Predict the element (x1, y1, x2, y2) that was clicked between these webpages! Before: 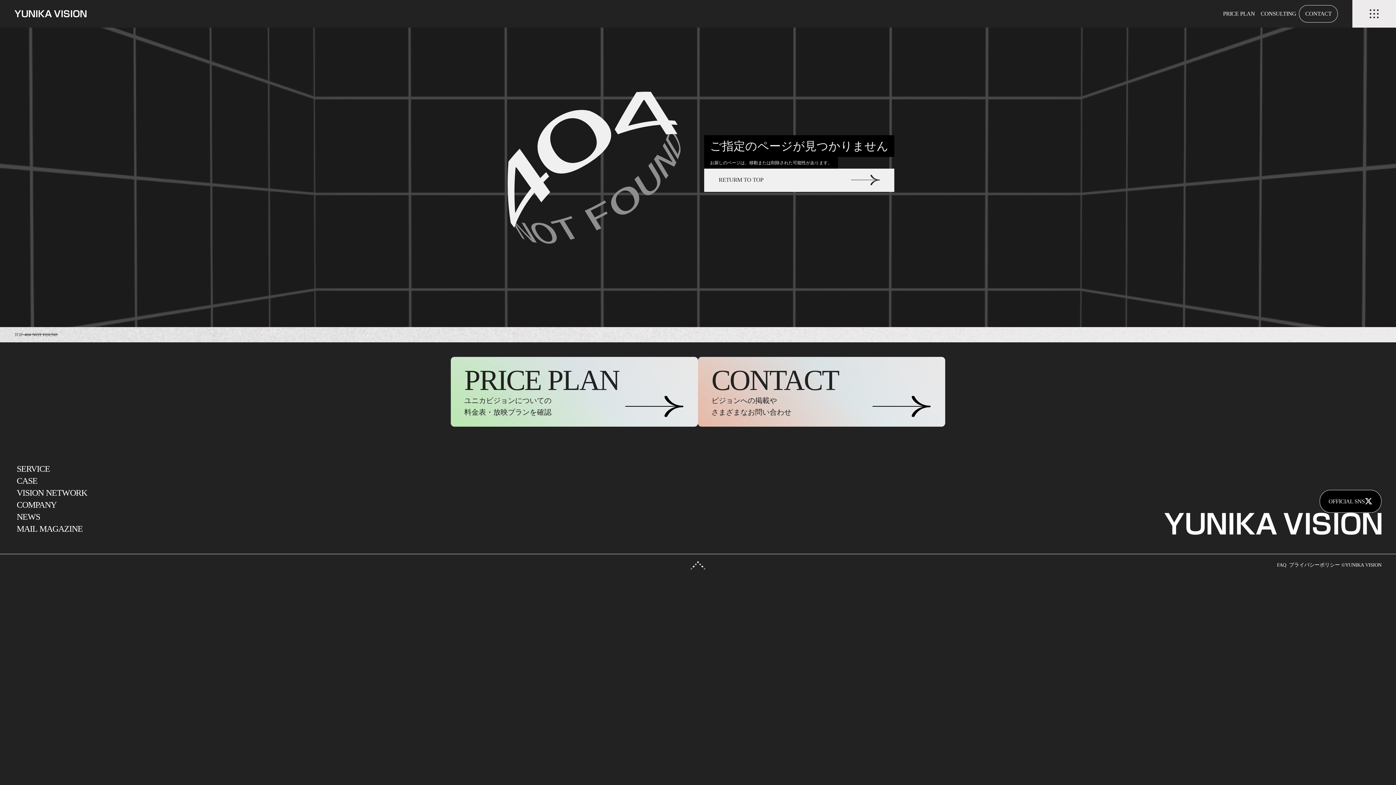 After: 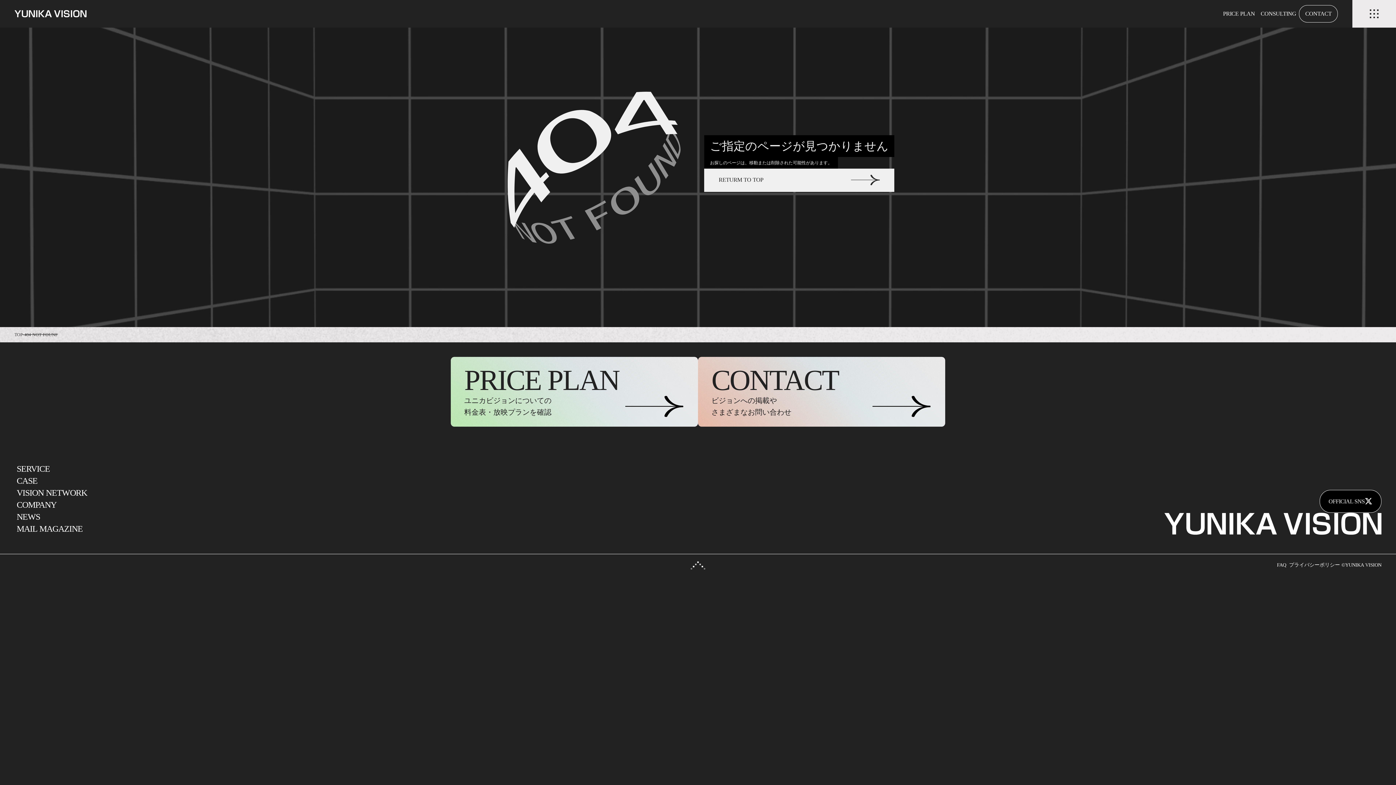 Action: bbox: (690, 561, 705, 569)